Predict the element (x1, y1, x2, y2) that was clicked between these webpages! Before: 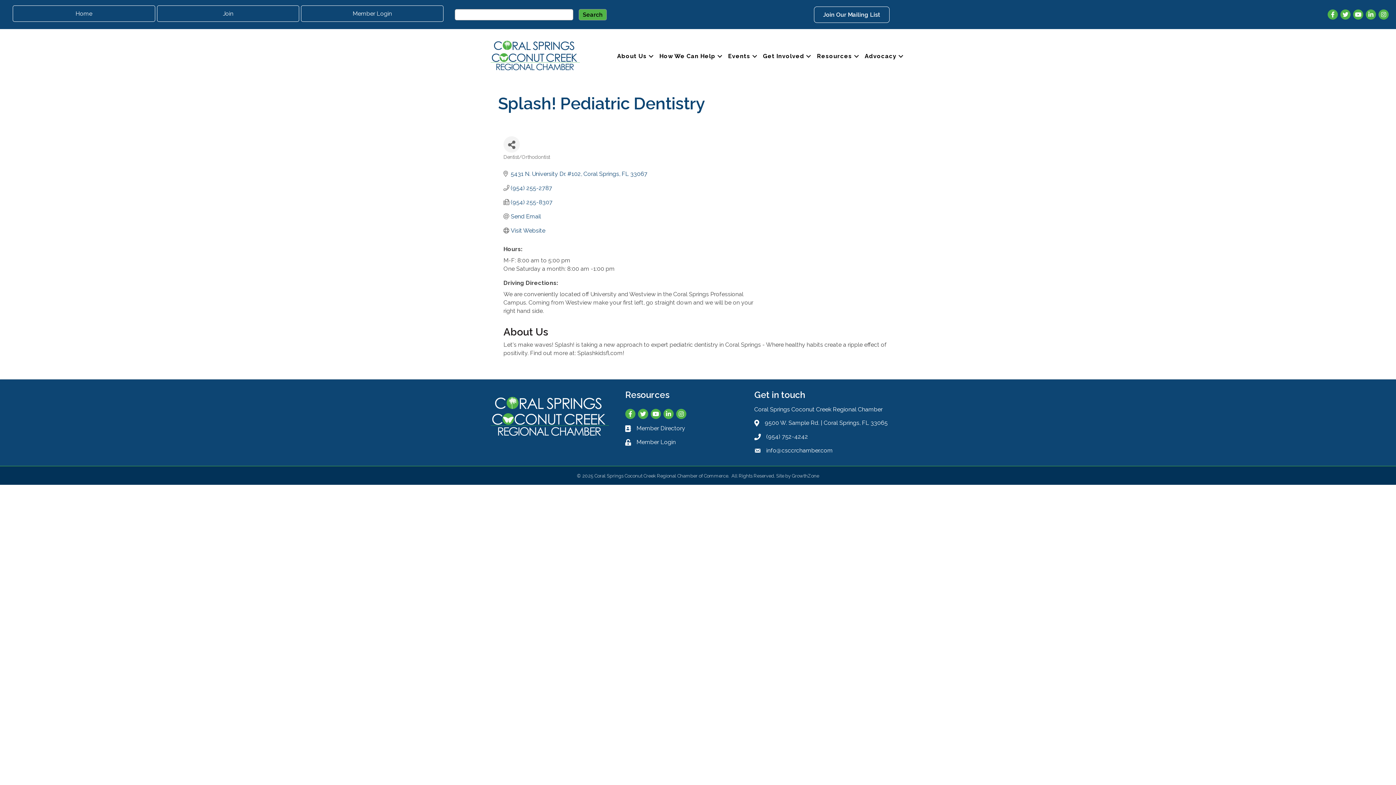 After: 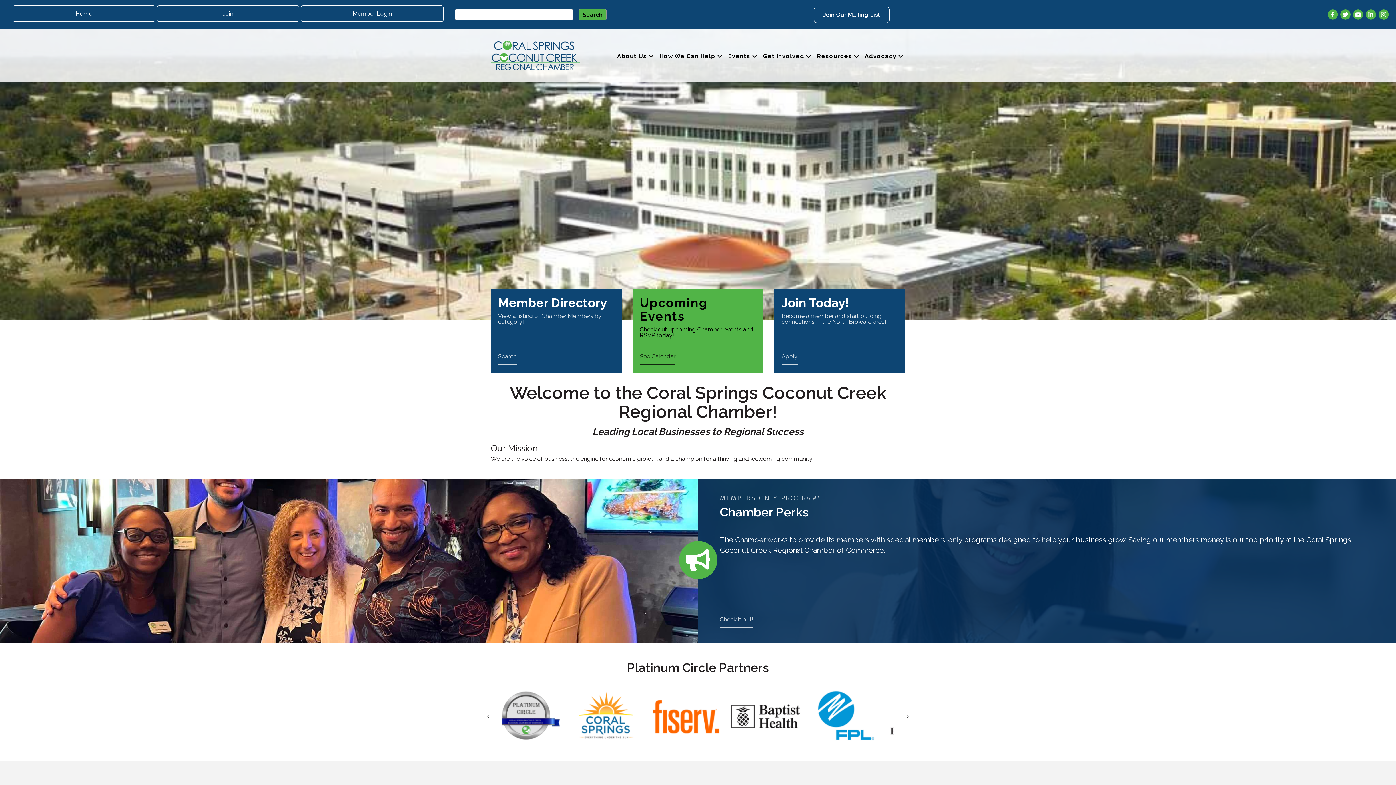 Action: bbox: (490, 413, 609, 420)